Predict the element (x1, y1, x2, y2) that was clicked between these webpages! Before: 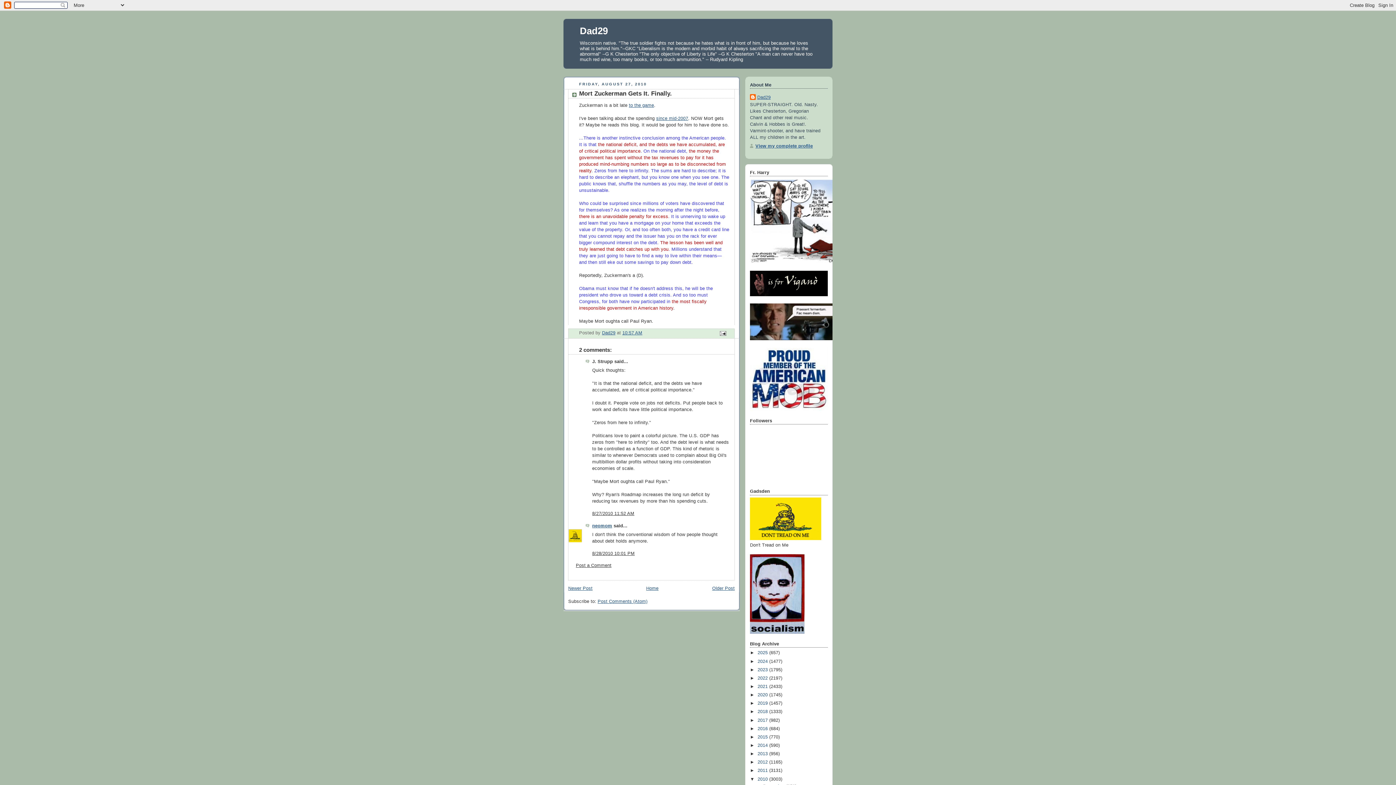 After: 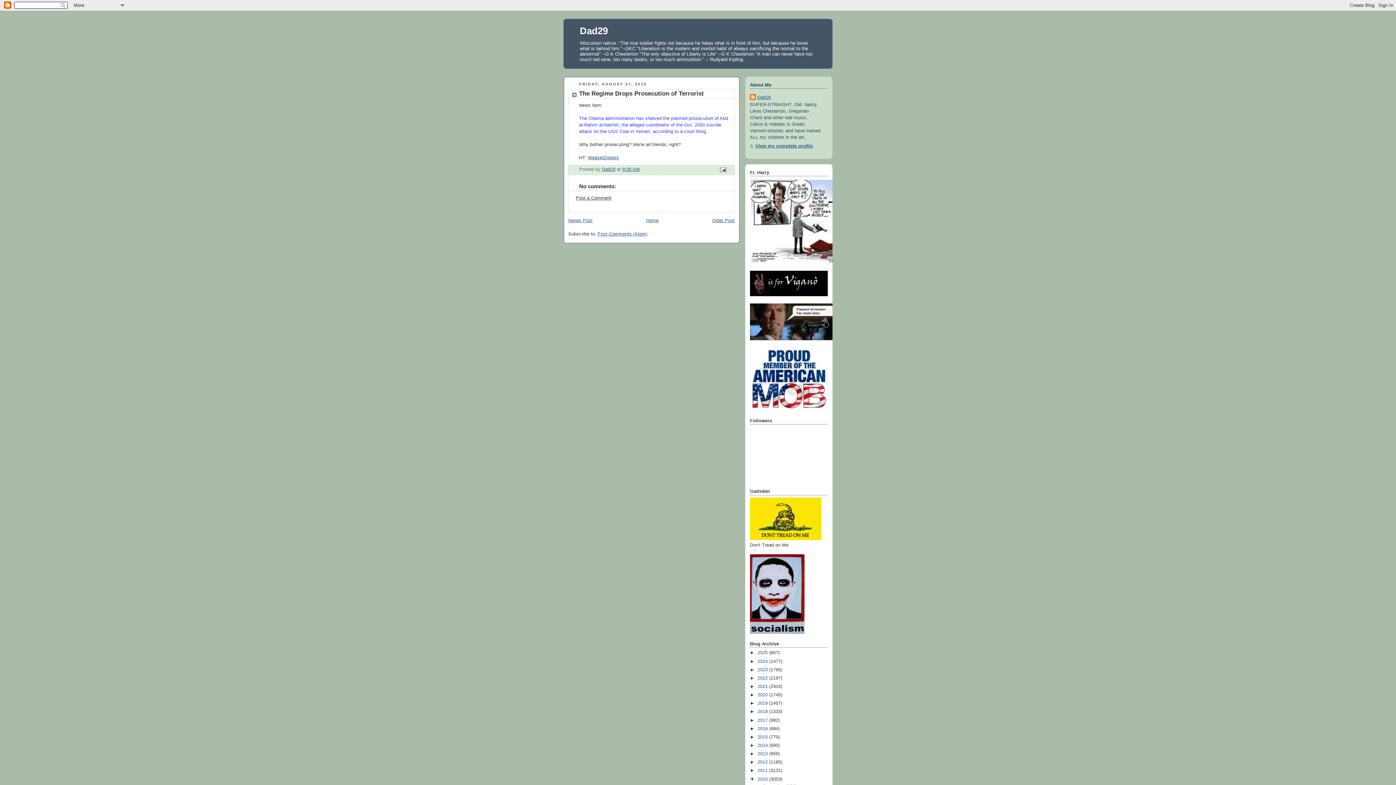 Action: label: Older Post bbox: (712, 586, 734, 591)